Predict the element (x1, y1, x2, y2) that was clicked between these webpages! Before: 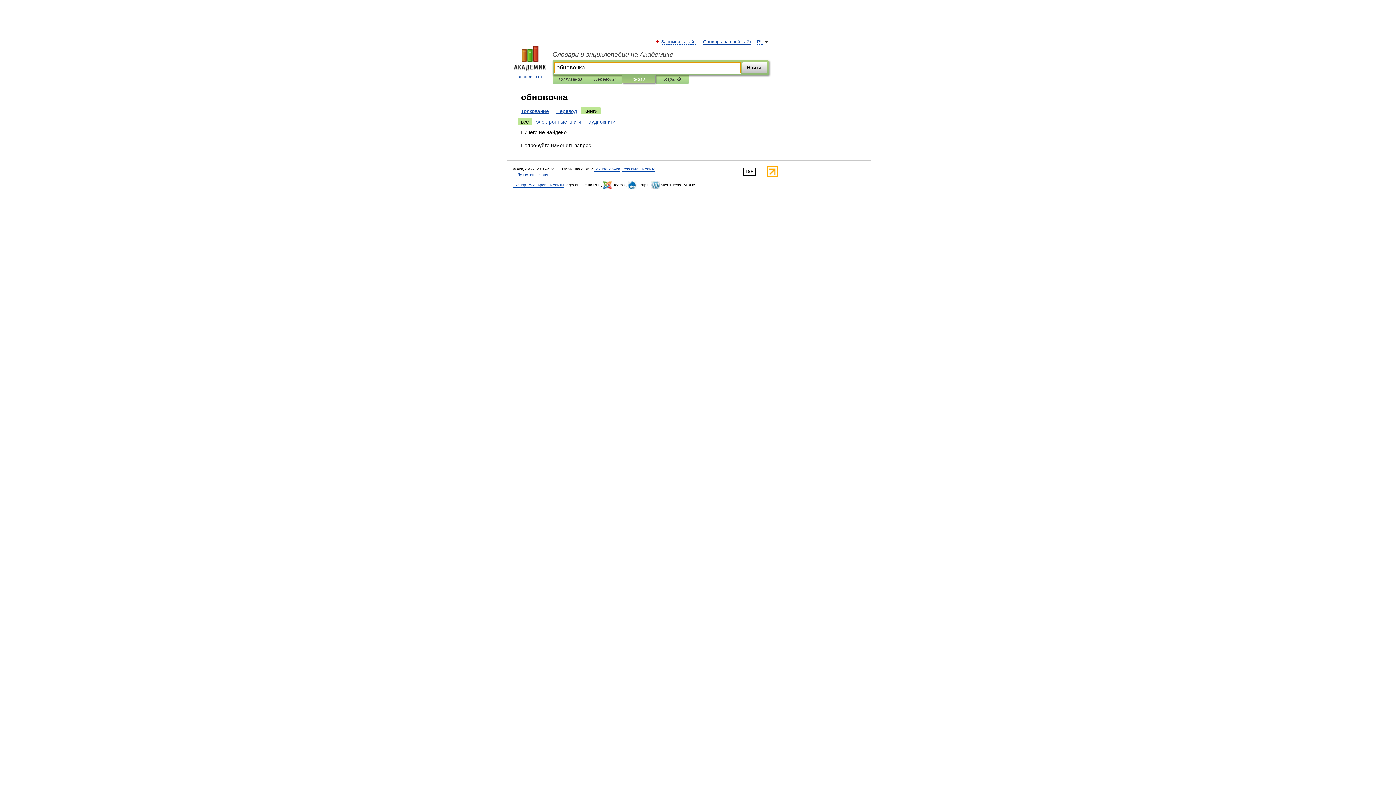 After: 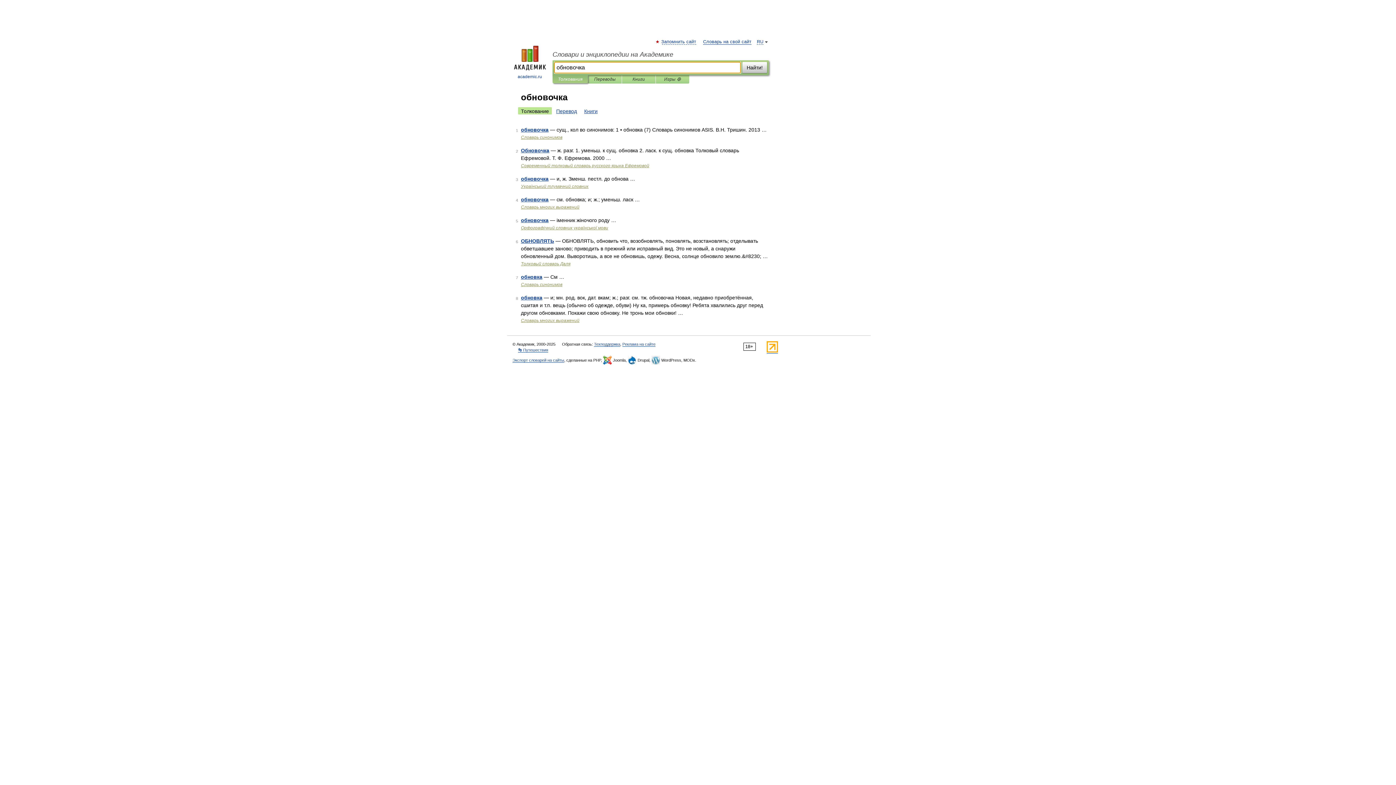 Action: bbox: (518, 107, 552, 114) label: Толкование